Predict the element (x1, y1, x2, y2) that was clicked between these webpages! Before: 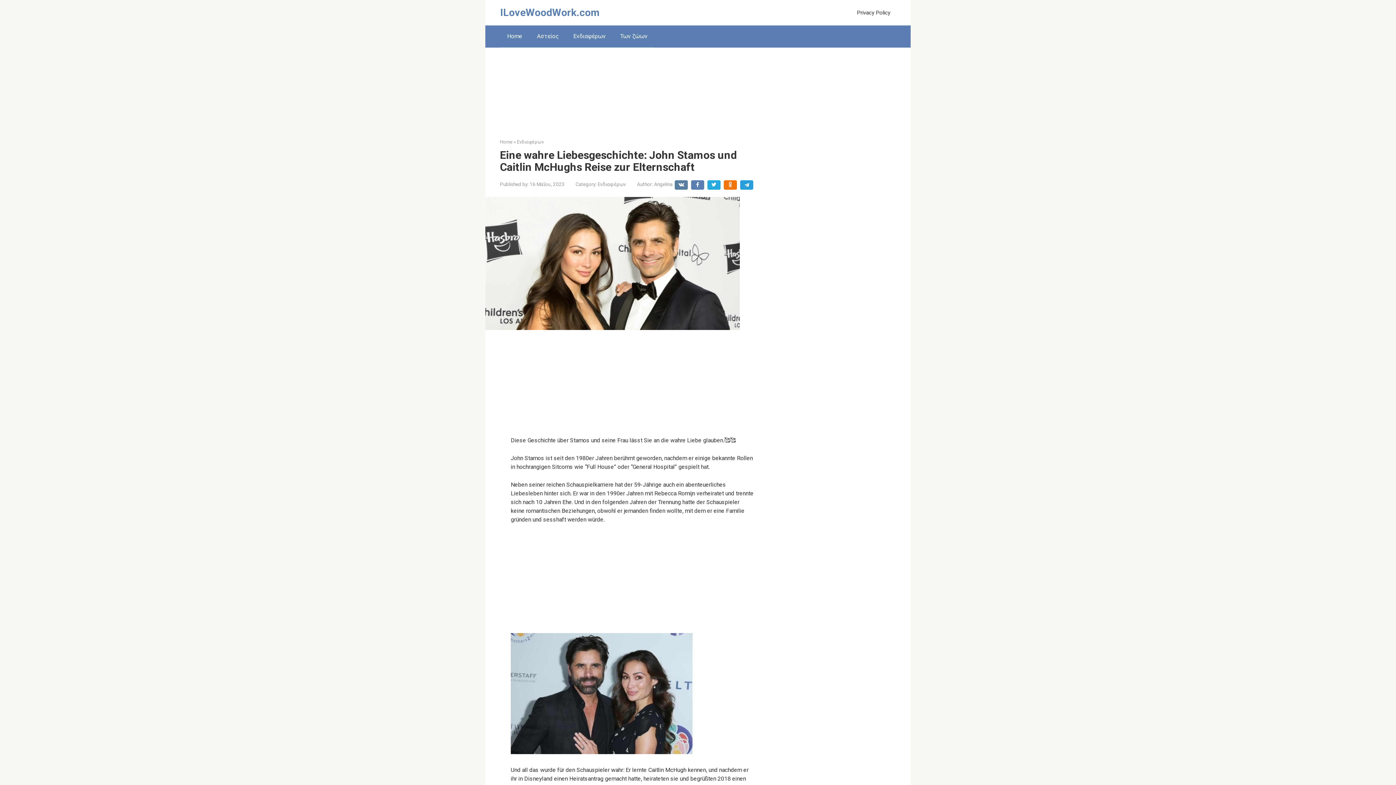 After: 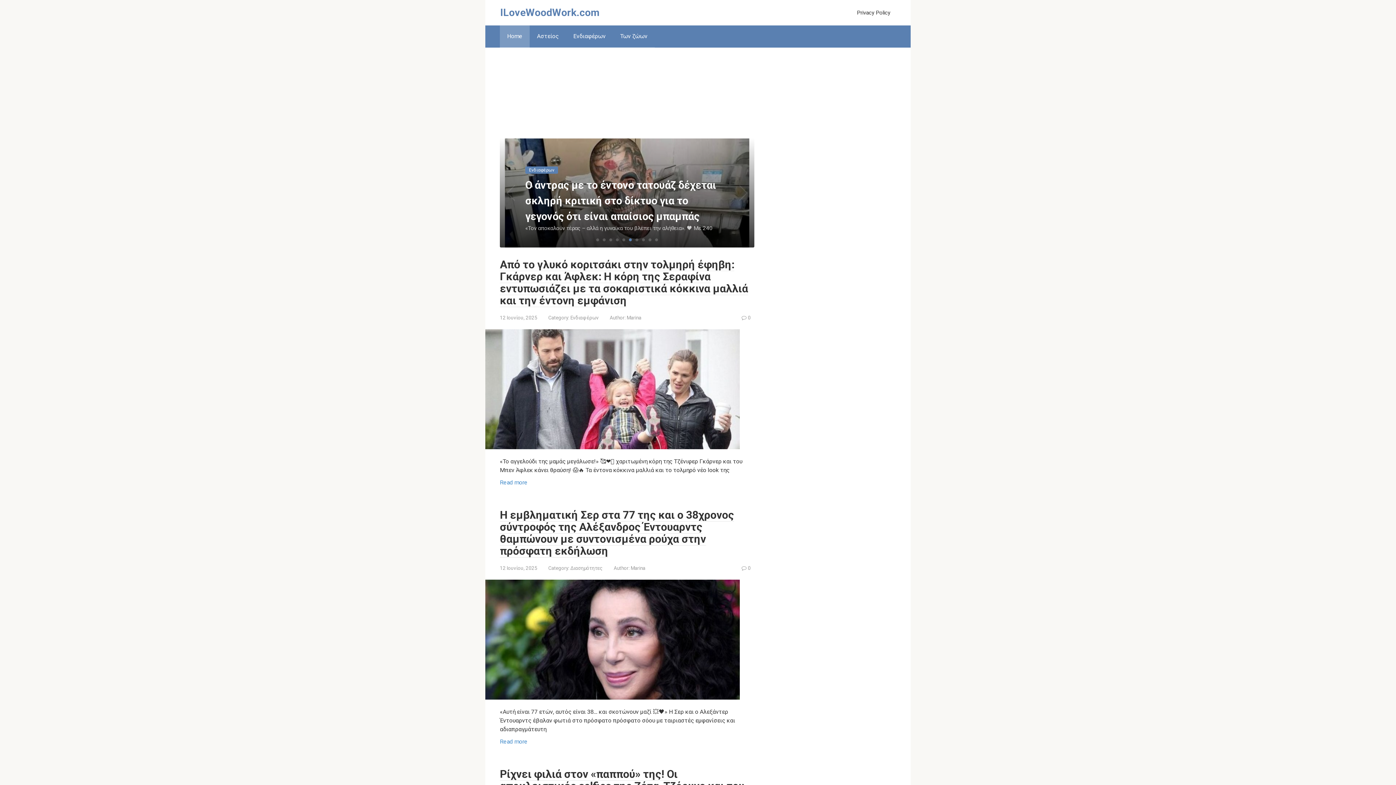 Action: bbox: (500, 139, 512, 144) label: Home